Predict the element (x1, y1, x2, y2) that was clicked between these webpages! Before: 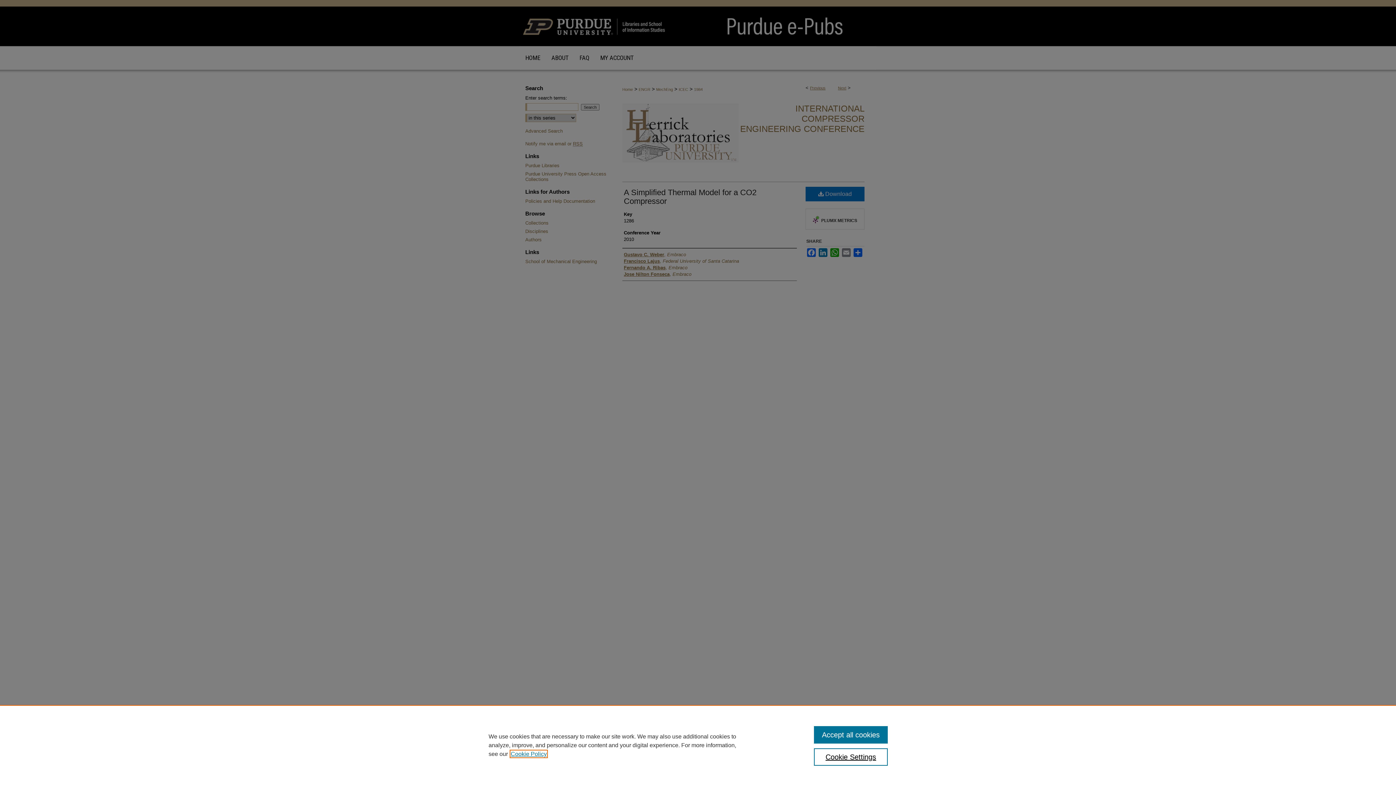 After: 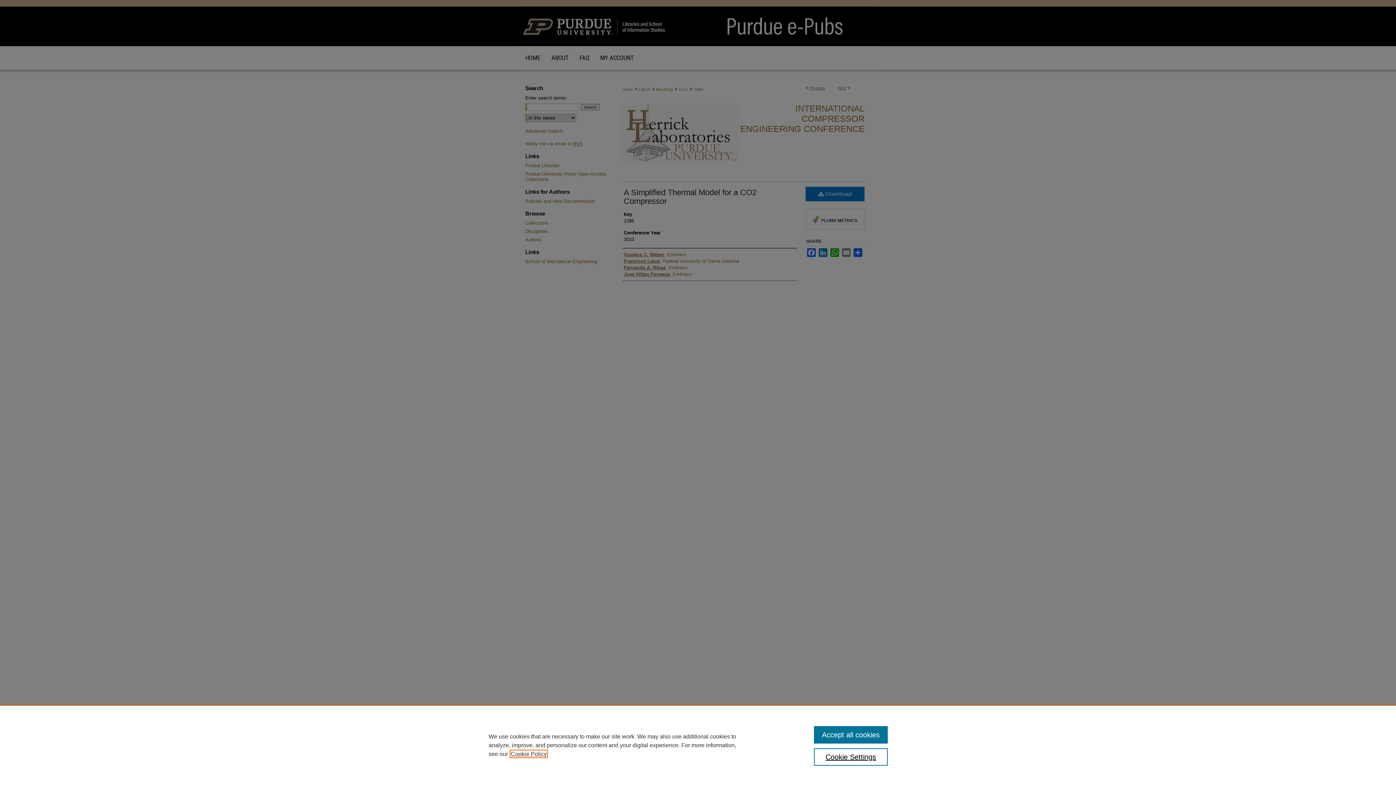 Action: label: , opens in a new tab bbox: (510, 751, 546, 757)